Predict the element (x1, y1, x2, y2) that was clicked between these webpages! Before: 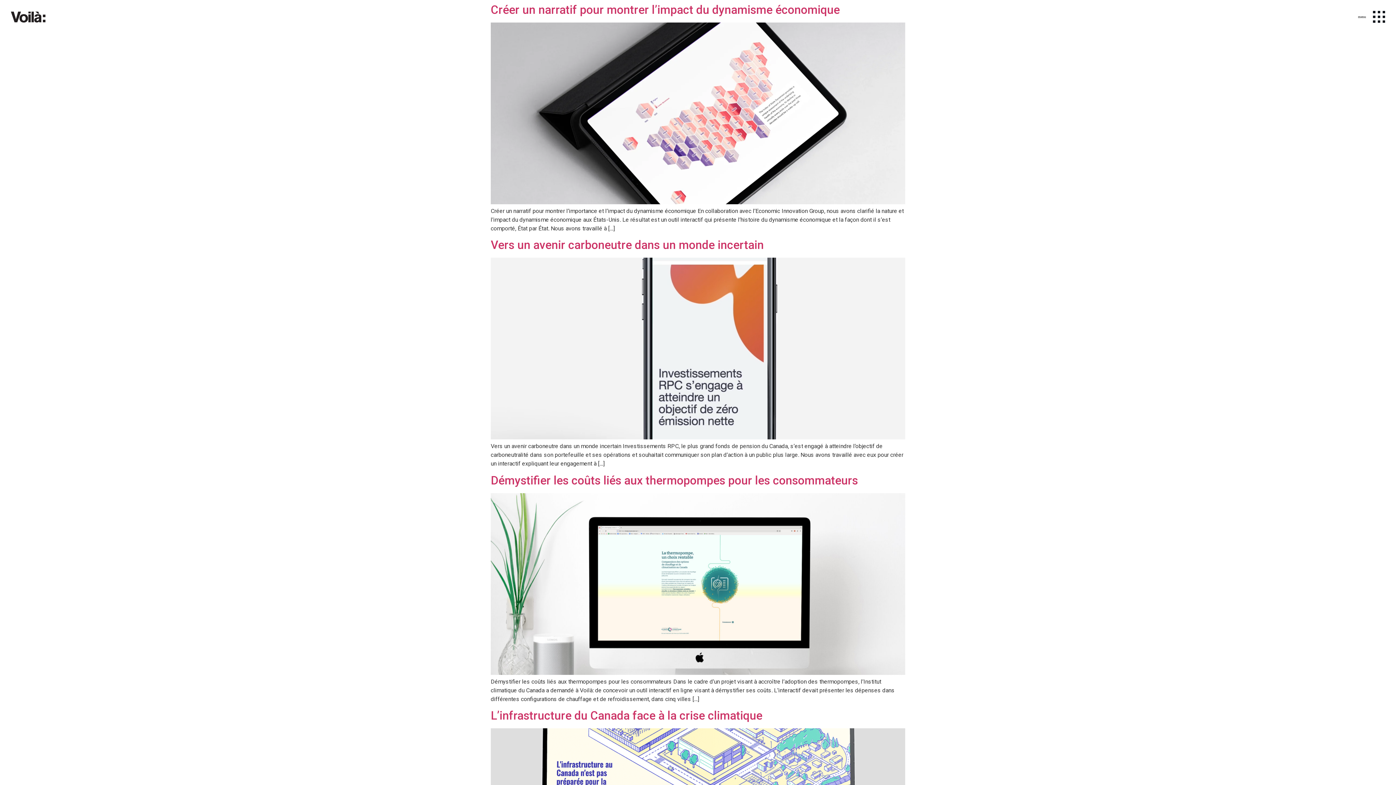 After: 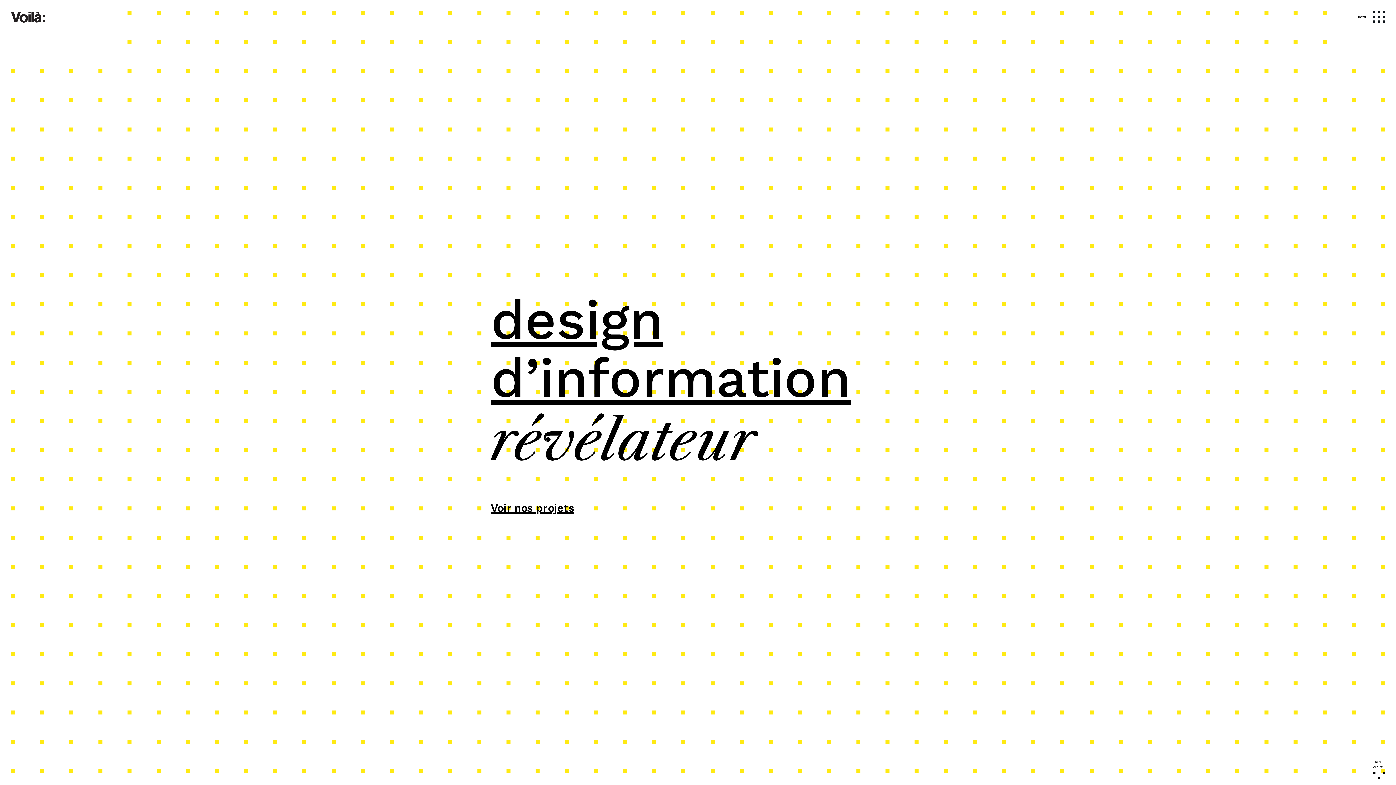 Action: bbox: (10, 11, 45, 22)